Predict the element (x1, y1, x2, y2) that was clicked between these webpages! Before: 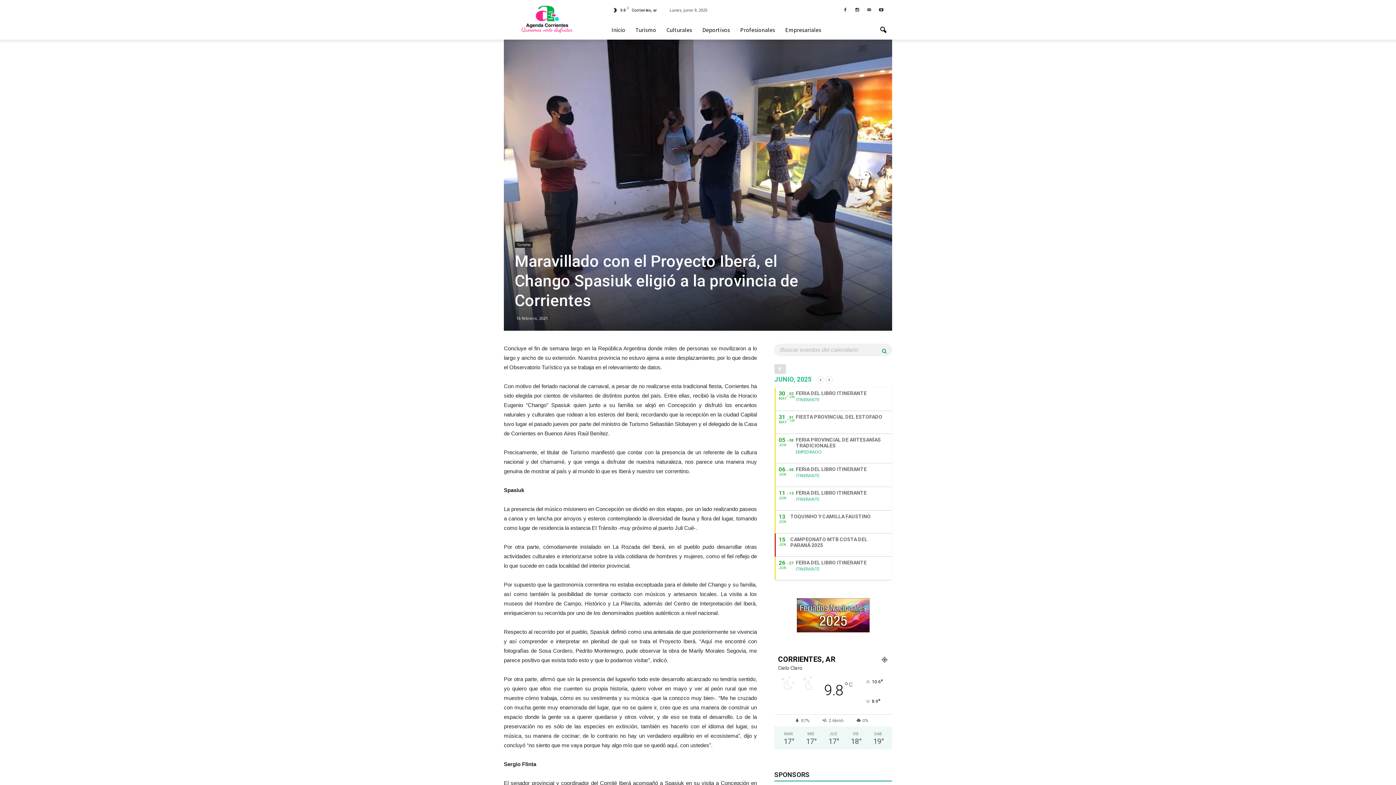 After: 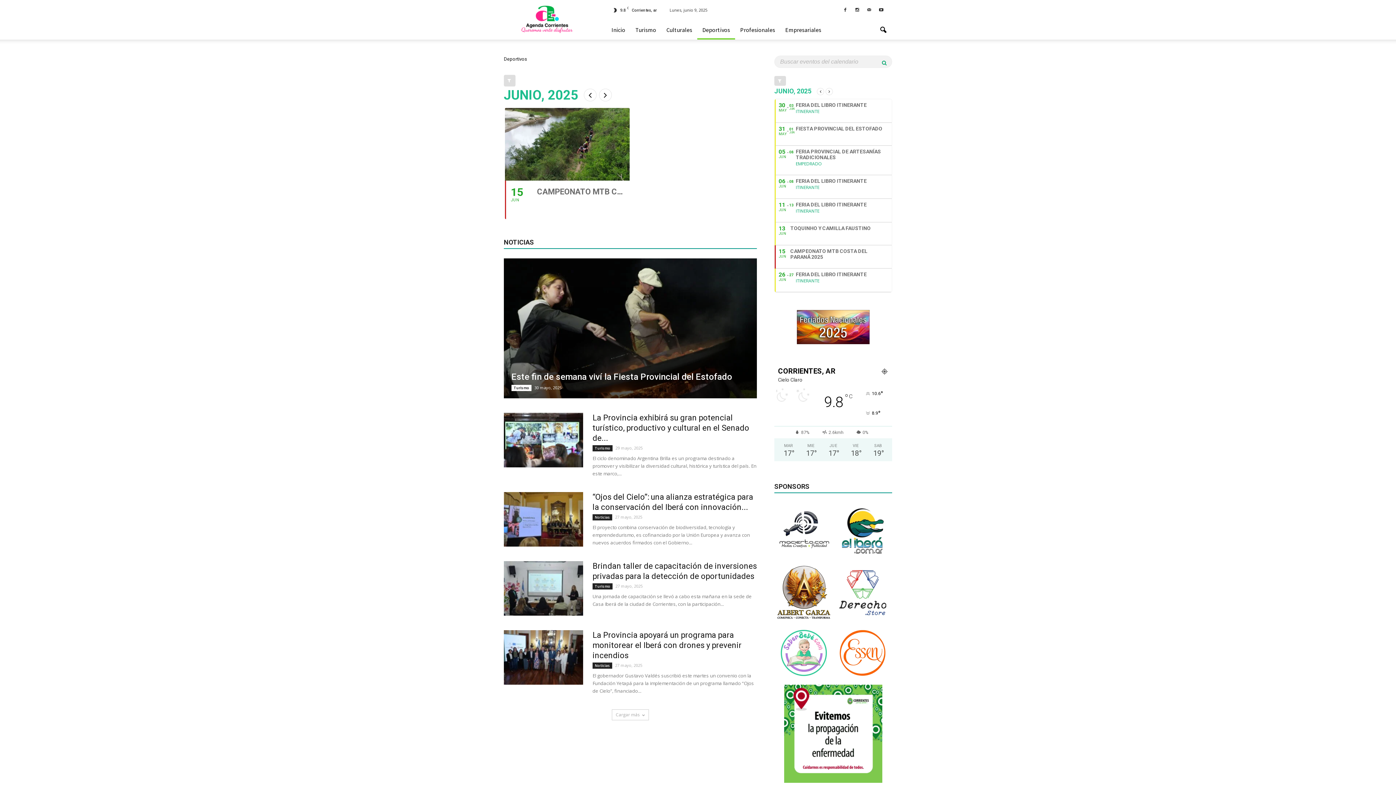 Action: bbox: (697, 20, 735, 39) label: Deportivos